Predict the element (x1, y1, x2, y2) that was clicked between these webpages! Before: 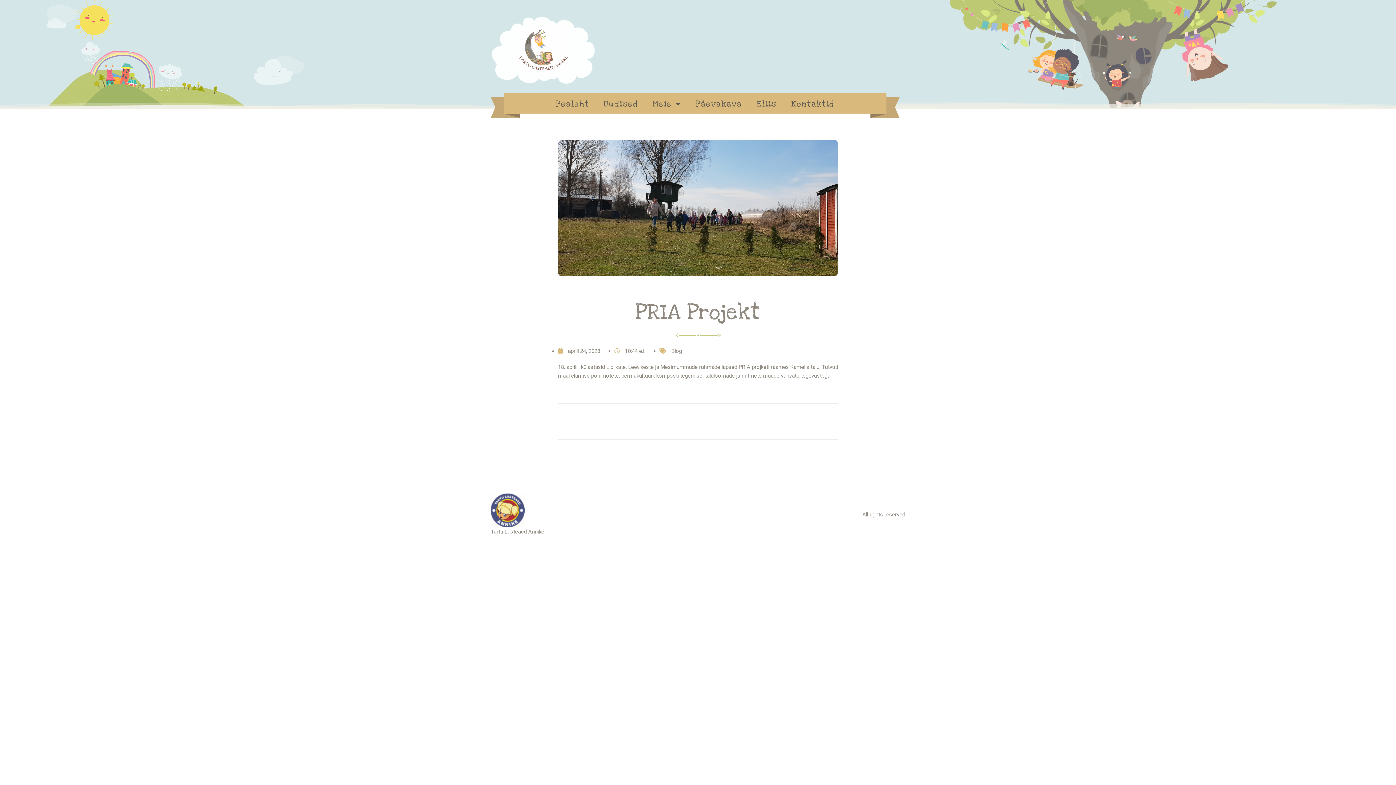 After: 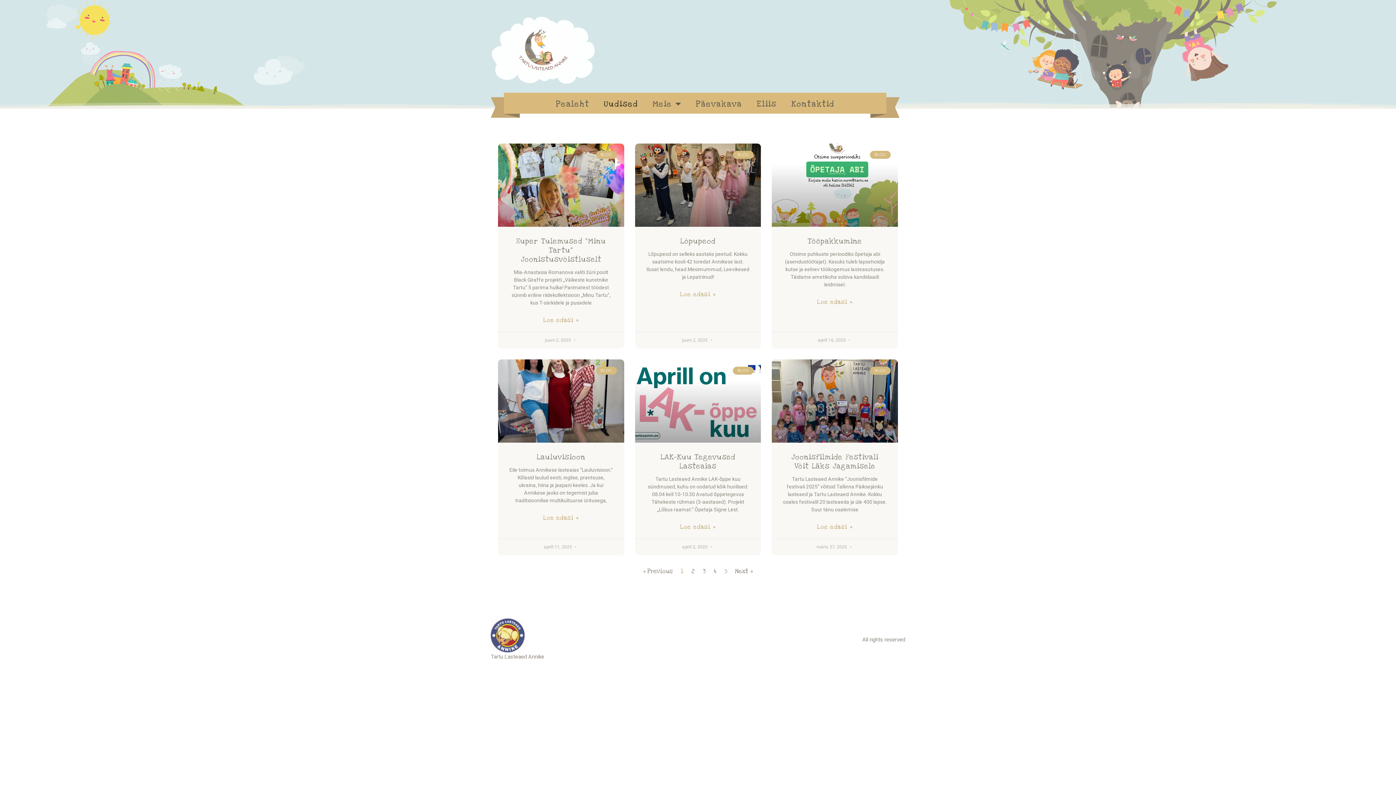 Action: bbox: (596, 95, 645, 112) label: Uudised